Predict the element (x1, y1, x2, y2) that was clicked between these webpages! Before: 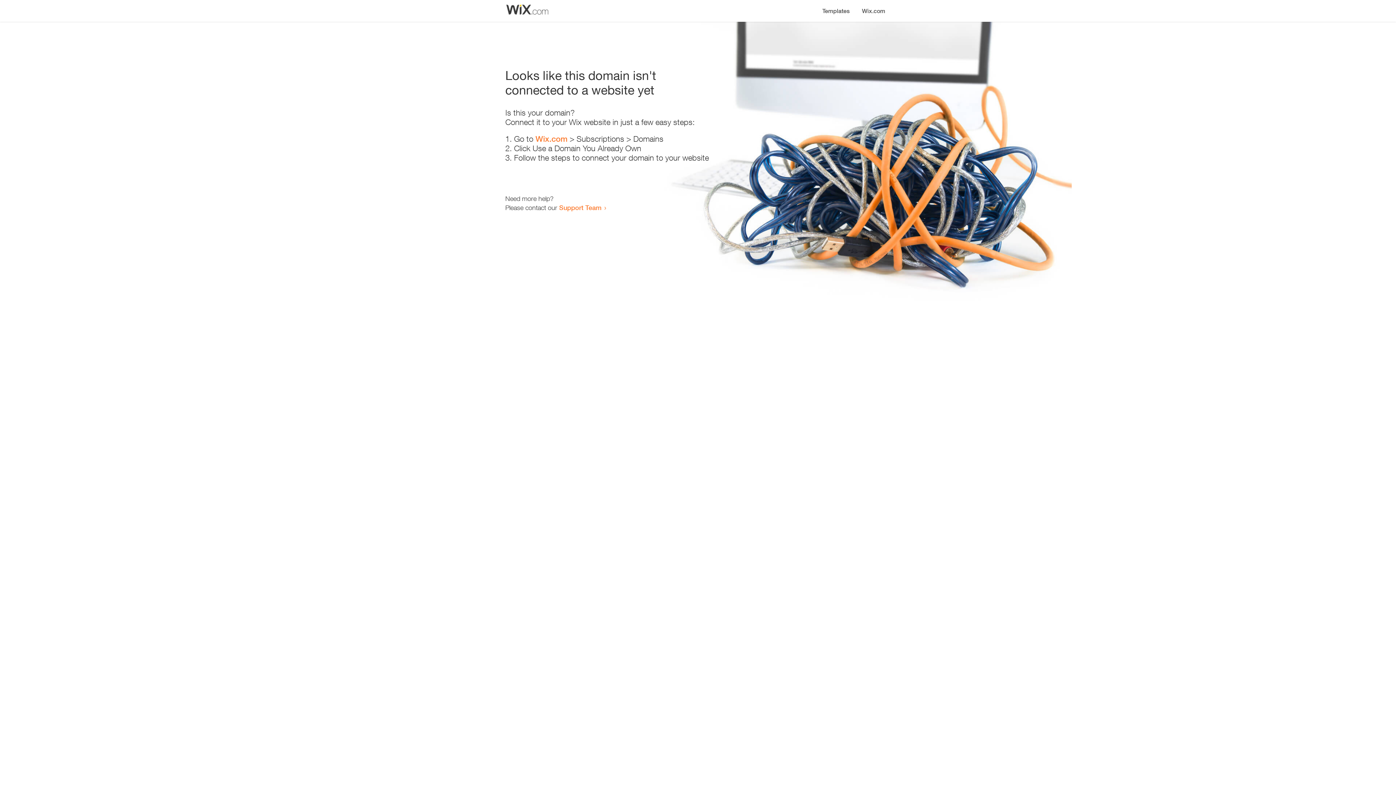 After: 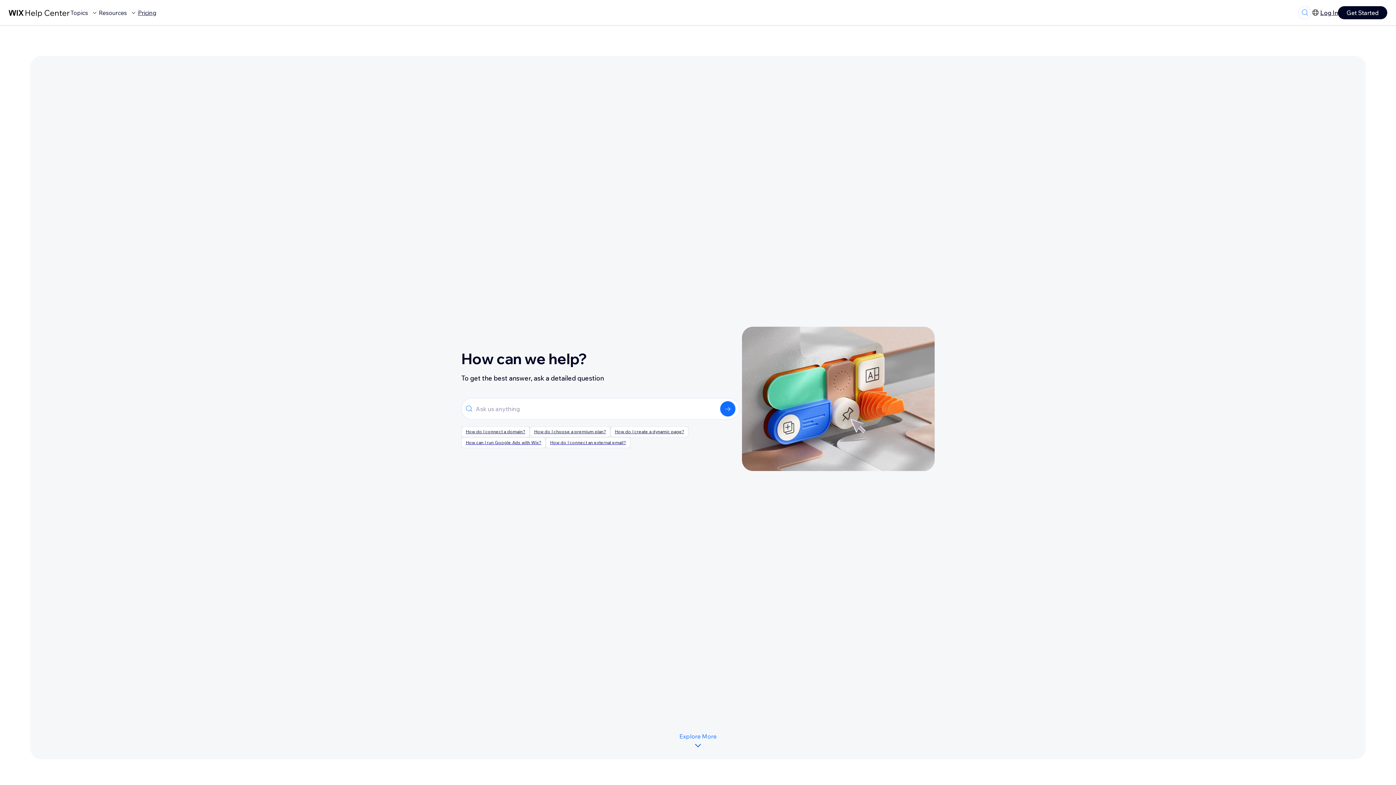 Action: label: Support Team bbox: (559, 203, 601, 211)